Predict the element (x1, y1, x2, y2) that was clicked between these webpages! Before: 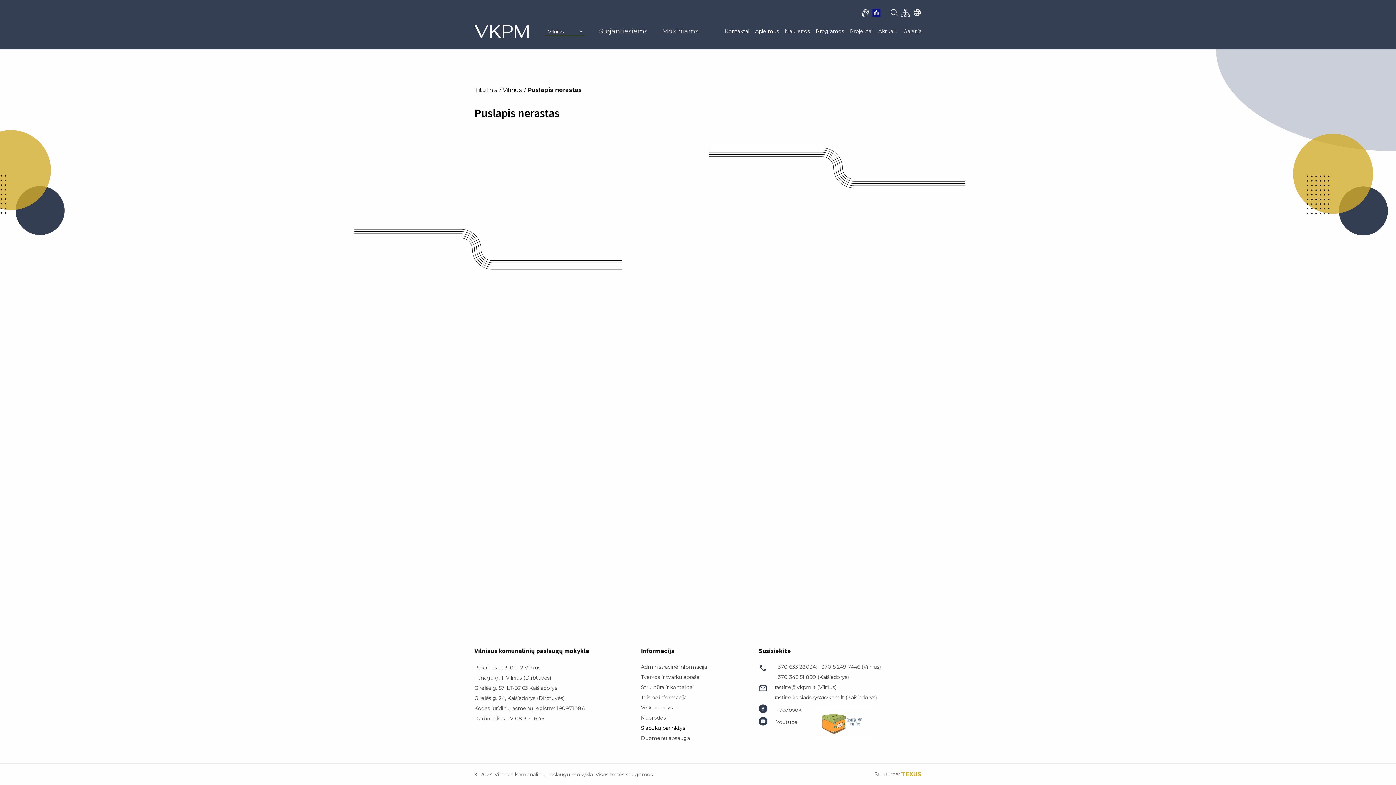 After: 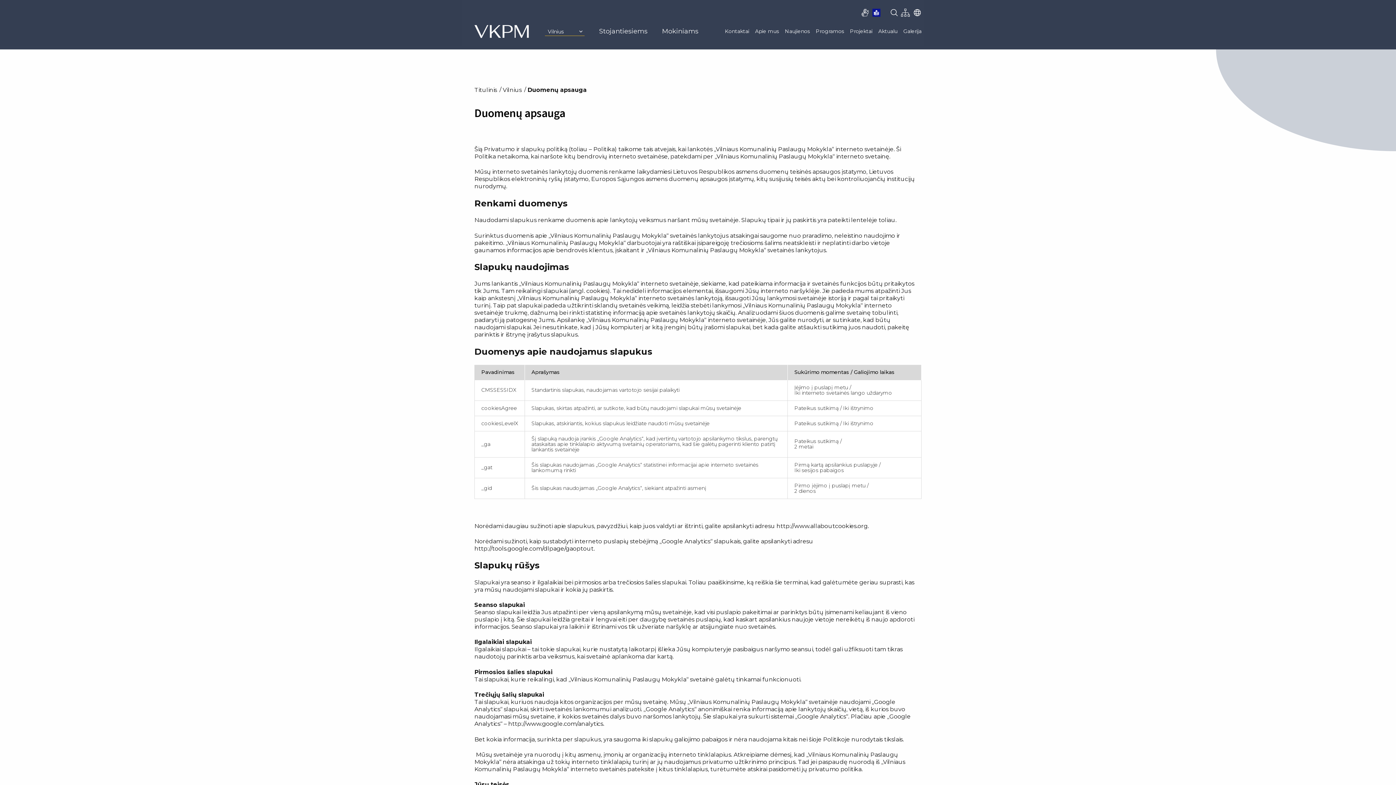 Action: label: Duomenų apsauga bbox: (641, 735, 690, 741)